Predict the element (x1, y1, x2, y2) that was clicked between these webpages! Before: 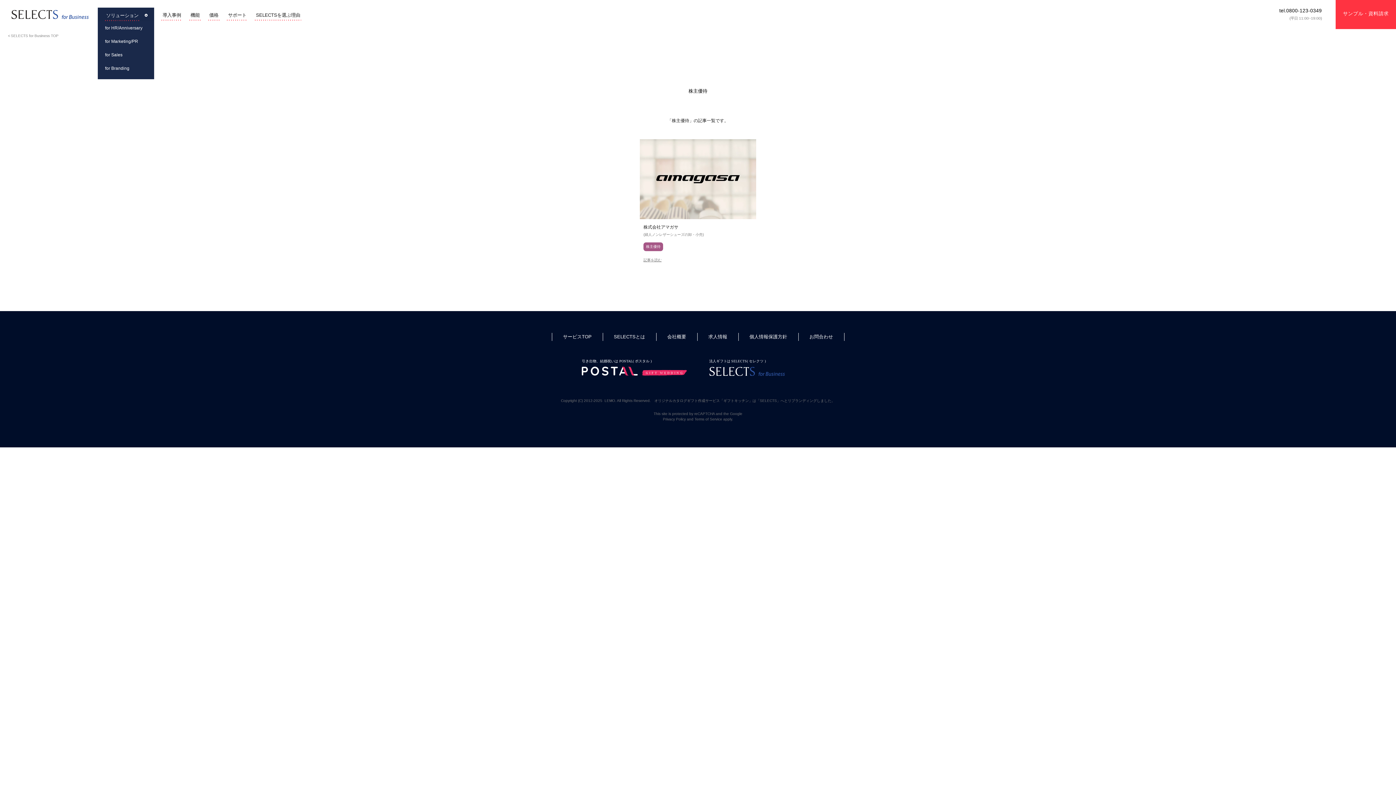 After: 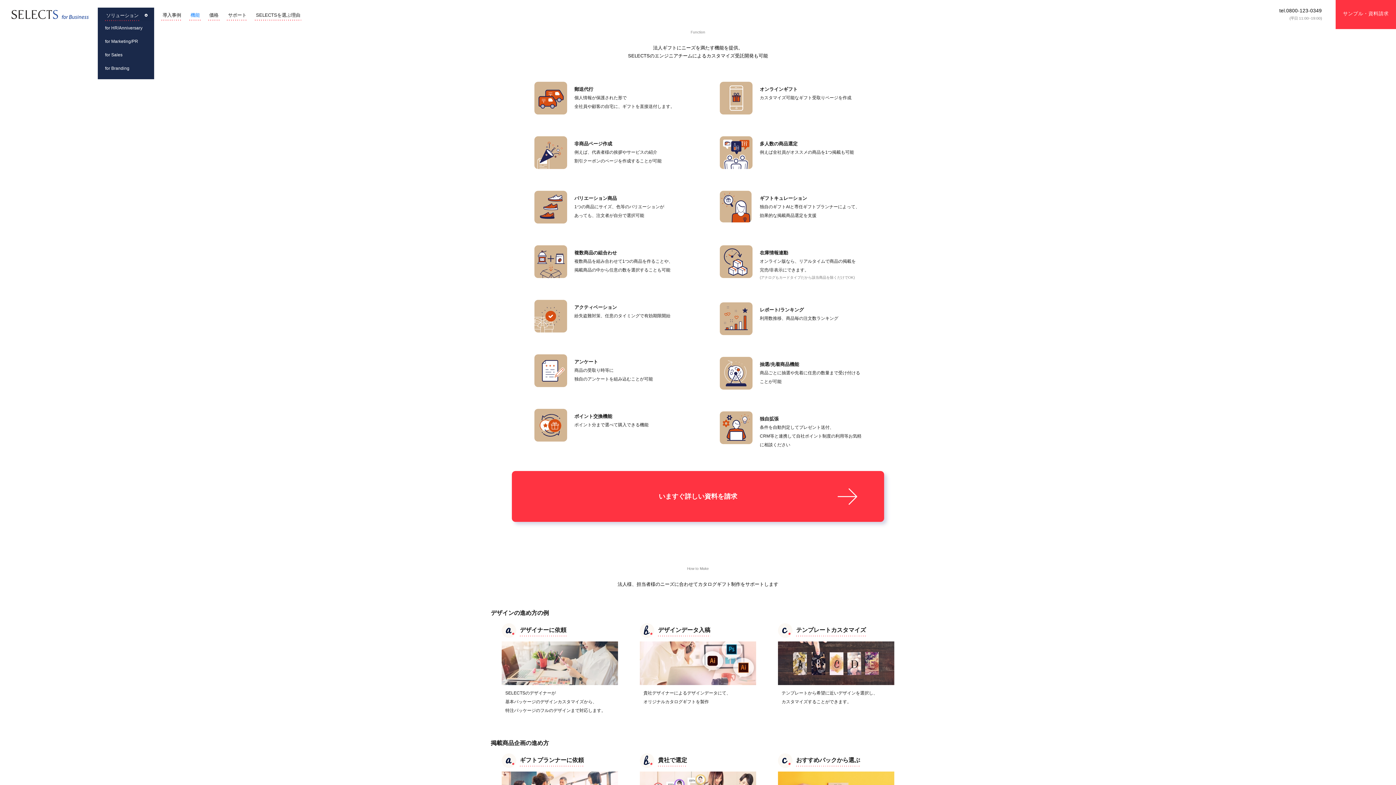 Action: label: 機能 bbox: (189, 11, 200, 21)